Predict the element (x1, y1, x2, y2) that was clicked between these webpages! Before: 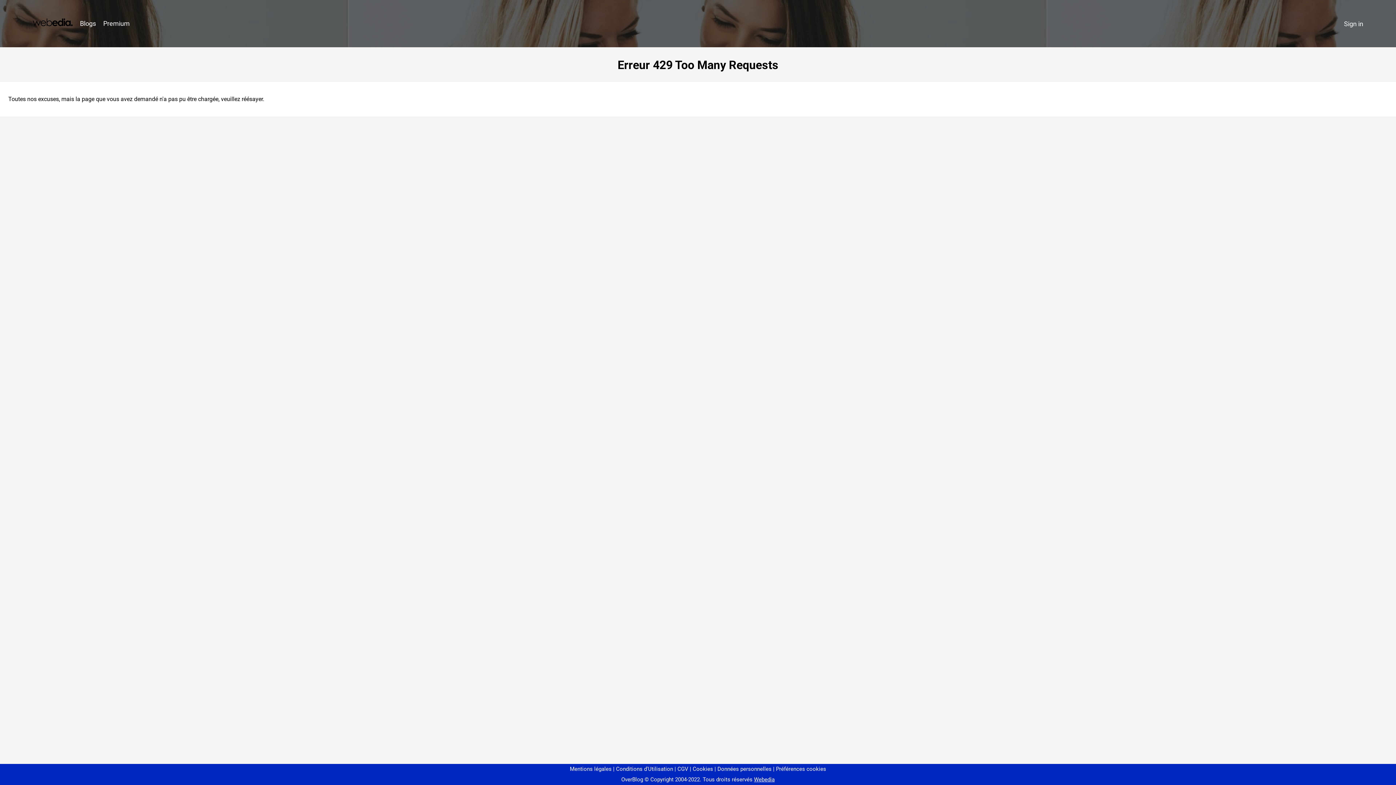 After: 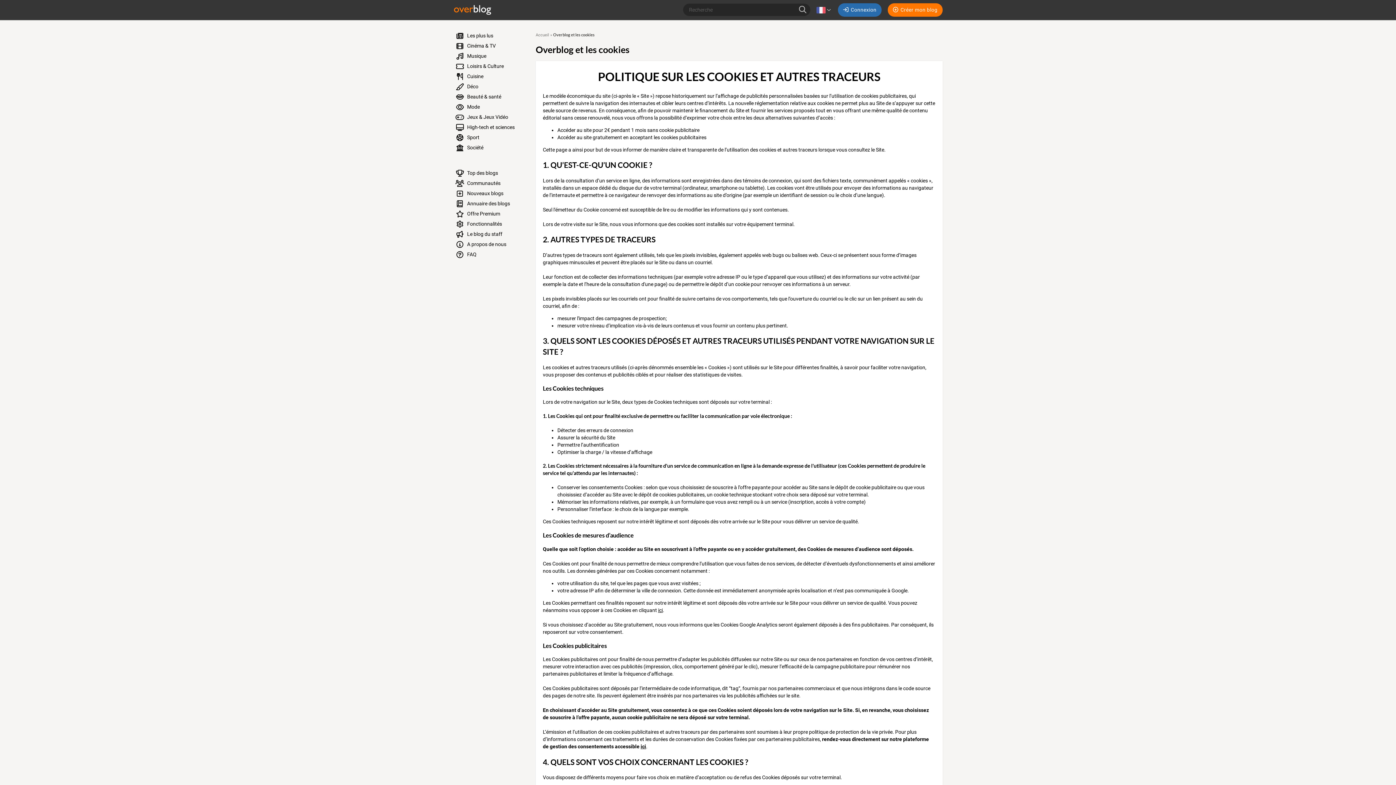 Action: bbox: (690, 766, 713, 772) label: Cookies